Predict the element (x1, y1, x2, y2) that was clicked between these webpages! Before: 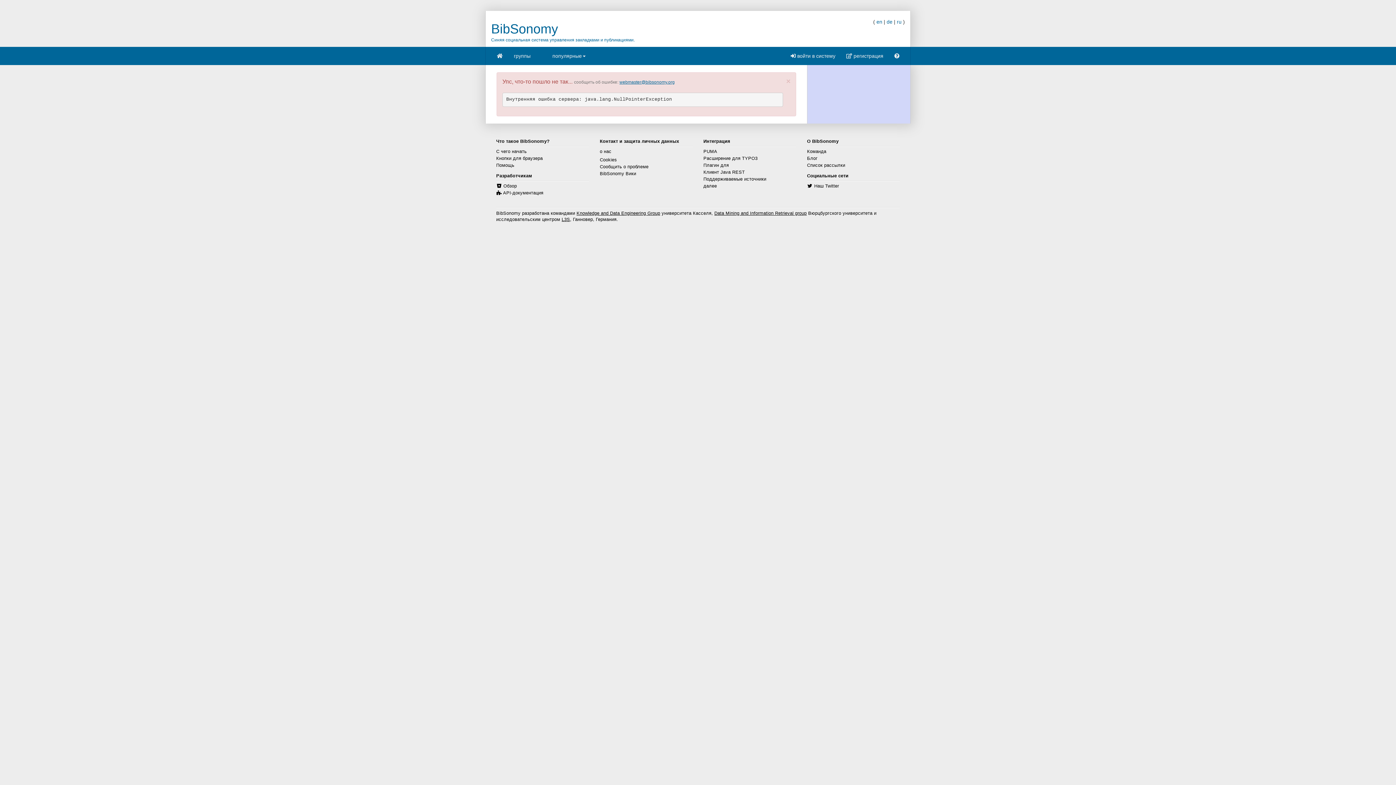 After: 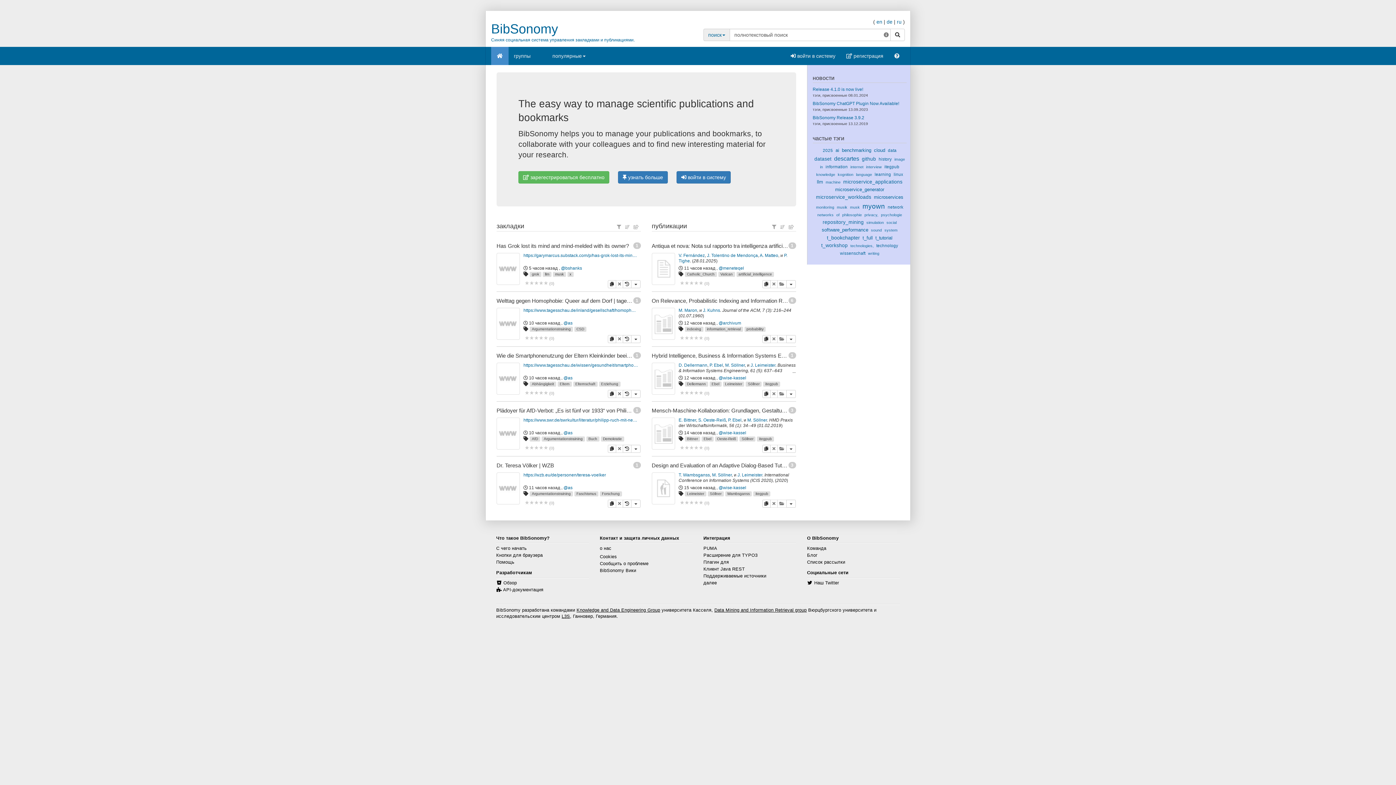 Action: label: BibSonomy bbox: (491, 21, 558, 36)